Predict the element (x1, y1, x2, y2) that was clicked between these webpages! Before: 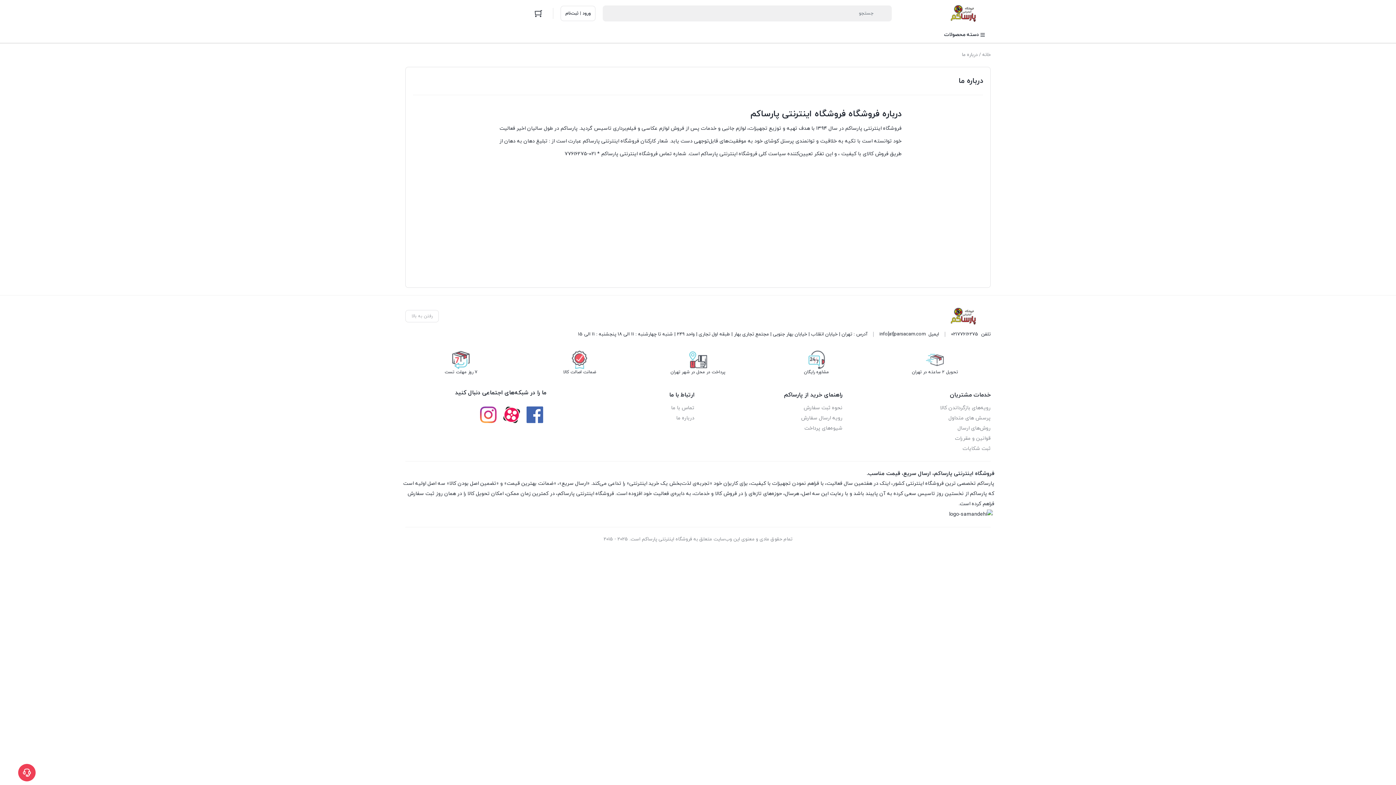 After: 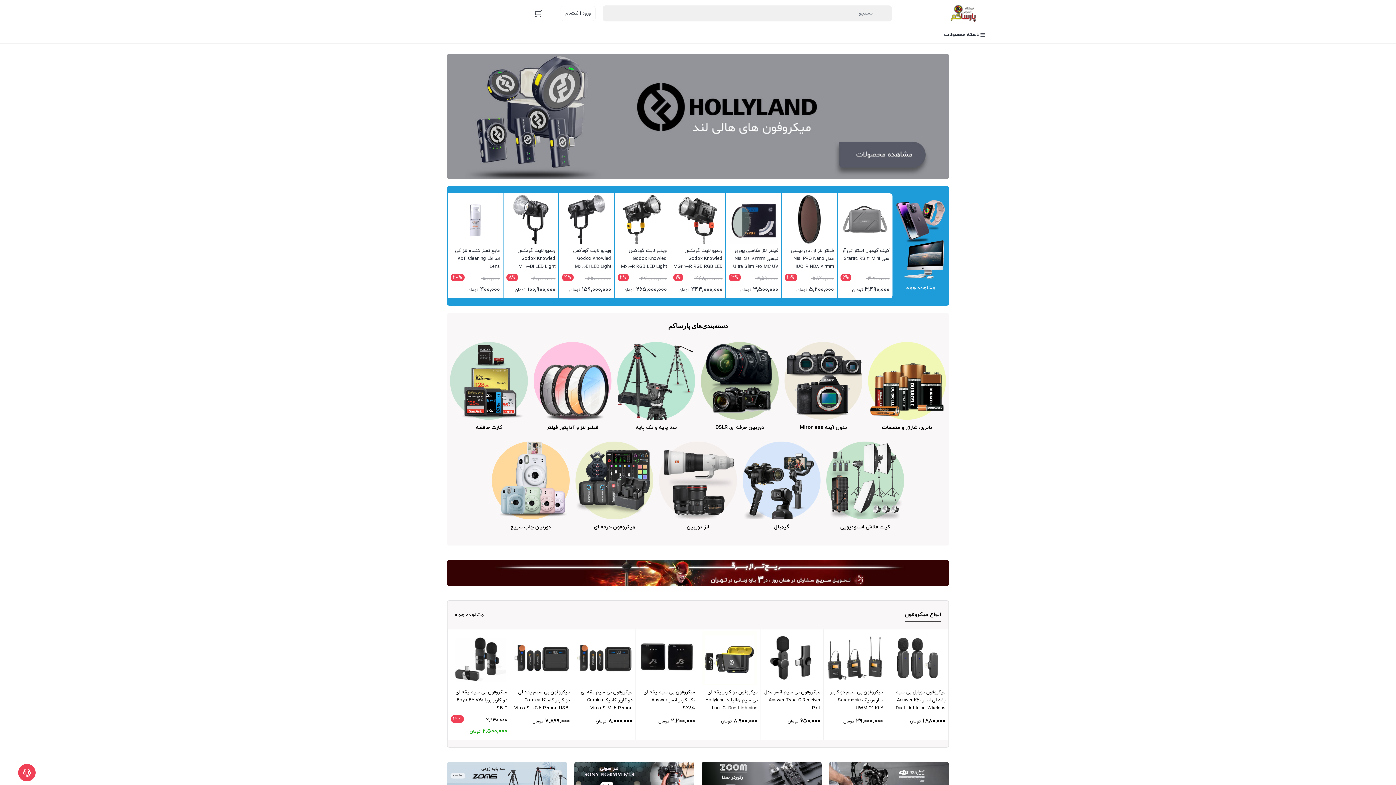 Action: bbox: (936, 4, 990, 22)